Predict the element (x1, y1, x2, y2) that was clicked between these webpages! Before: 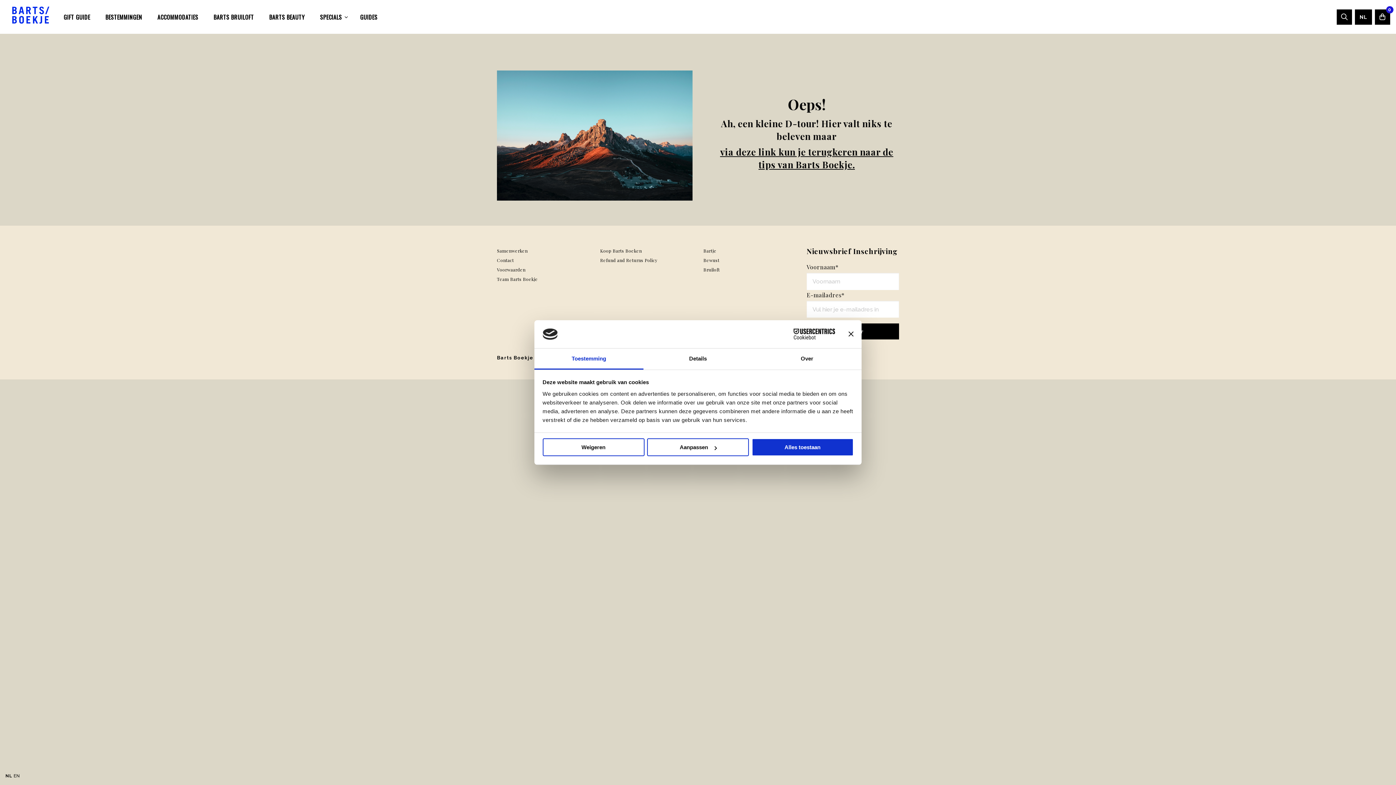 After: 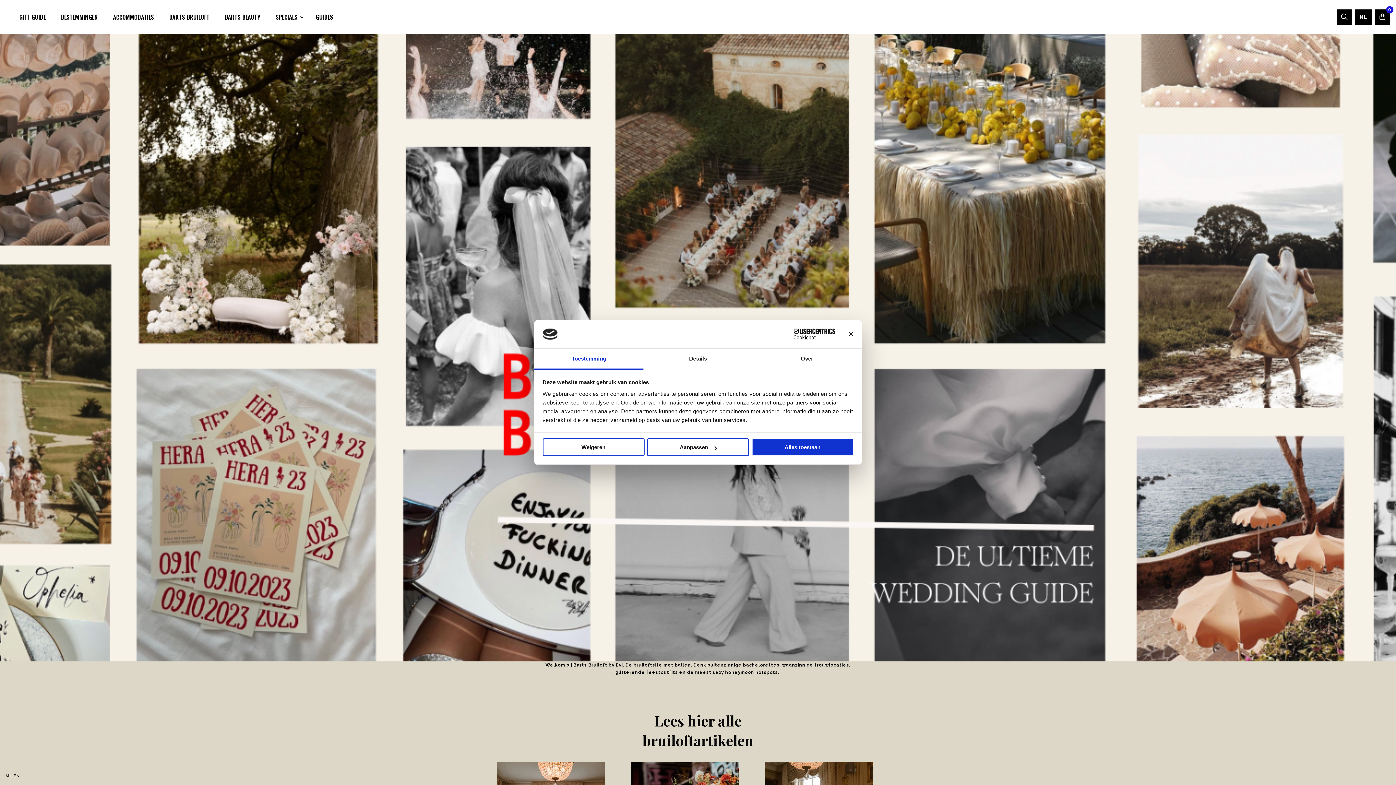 Action: label: BARTS BRUILOFT bbox: (207, 9, 259, 23)